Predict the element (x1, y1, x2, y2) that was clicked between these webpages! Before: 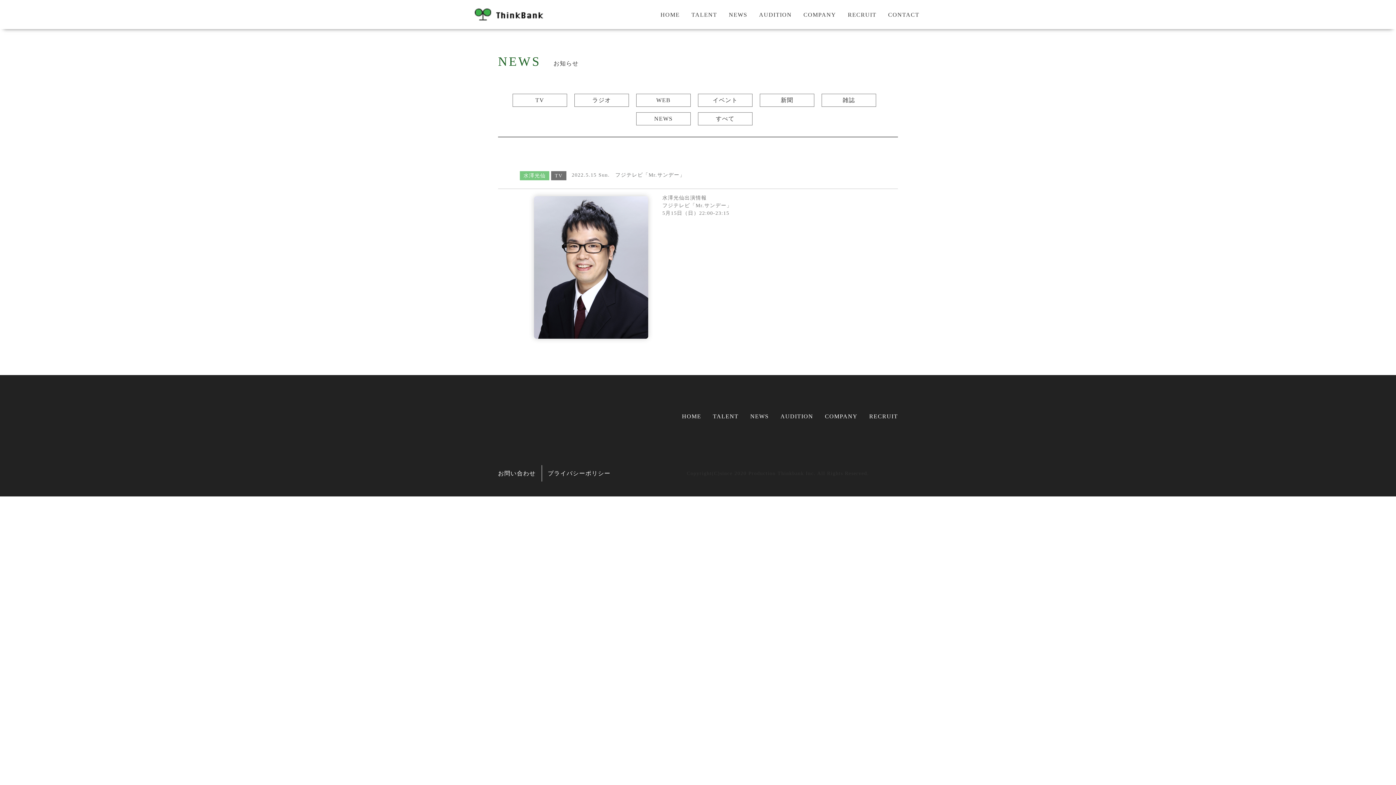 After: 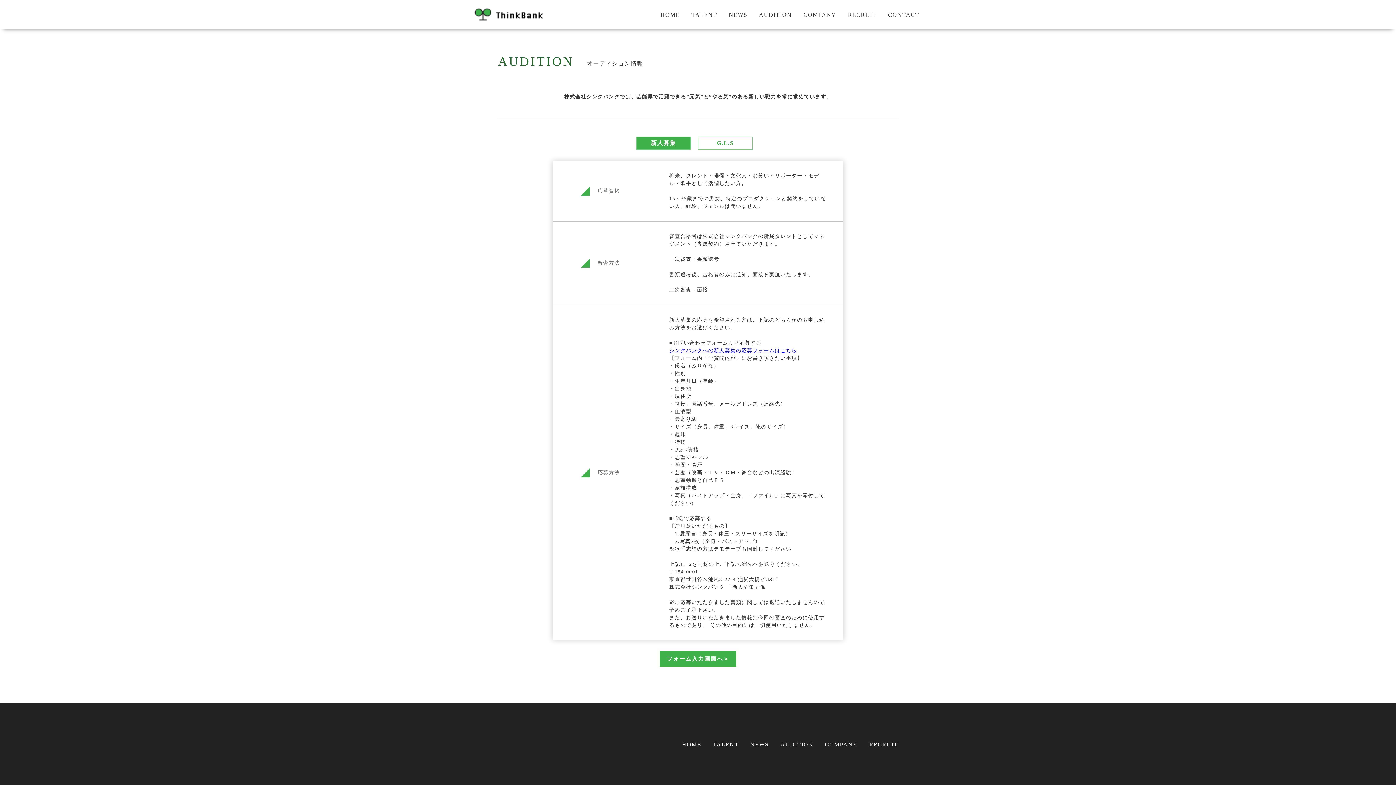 Action: label: AUDITION bbox: (780, 413, 813, 419)